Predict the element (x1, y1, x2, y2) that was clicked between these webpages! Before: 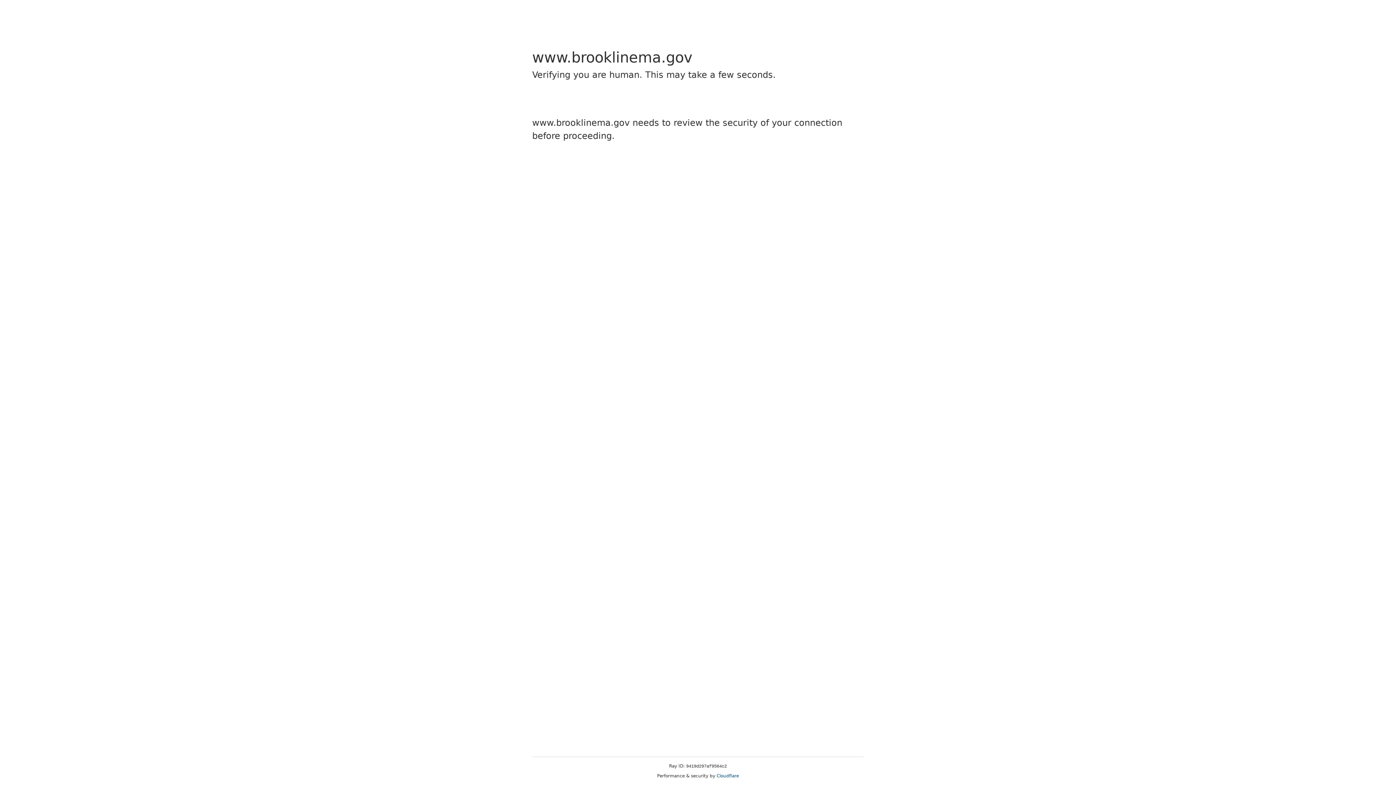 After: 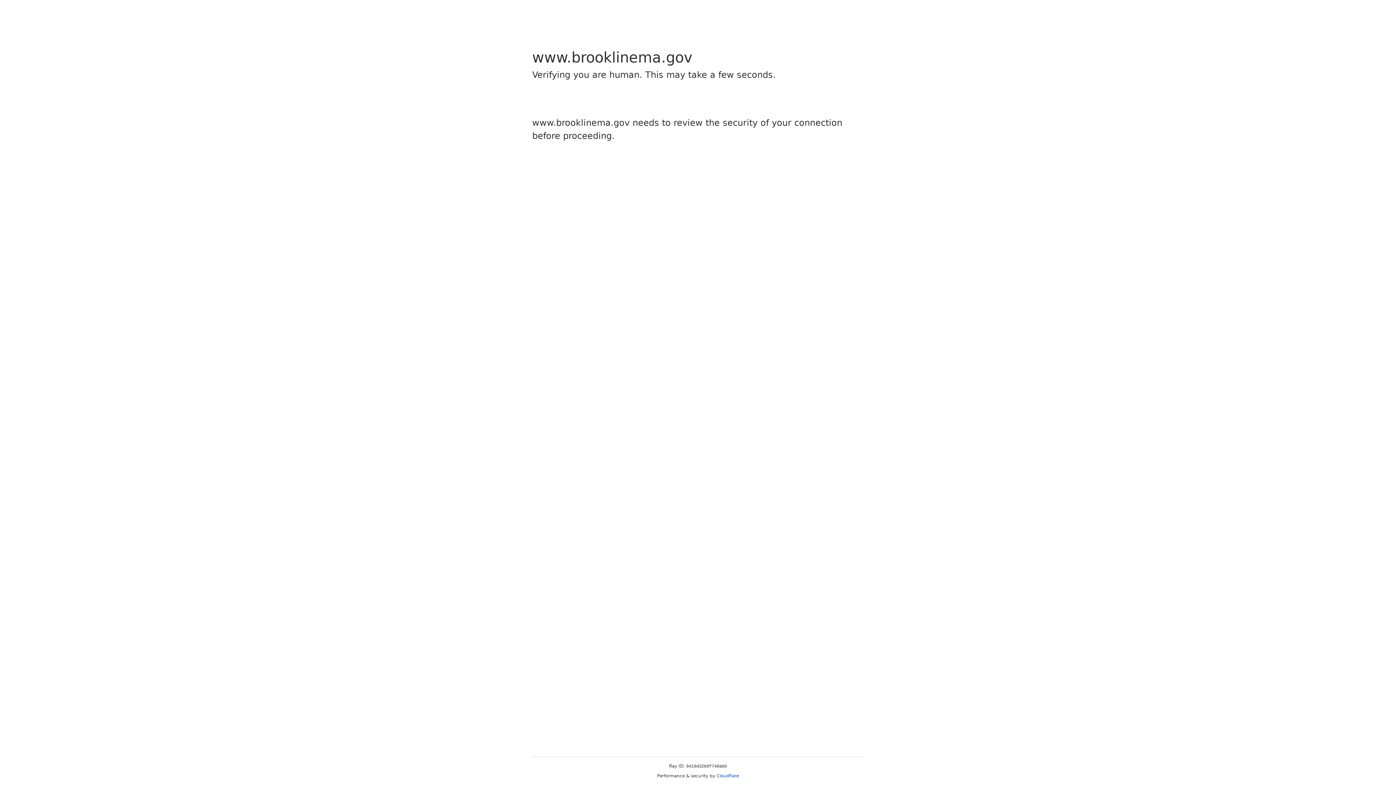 Action: label: Cloudflare bbox: (716, 773, 739, 778)